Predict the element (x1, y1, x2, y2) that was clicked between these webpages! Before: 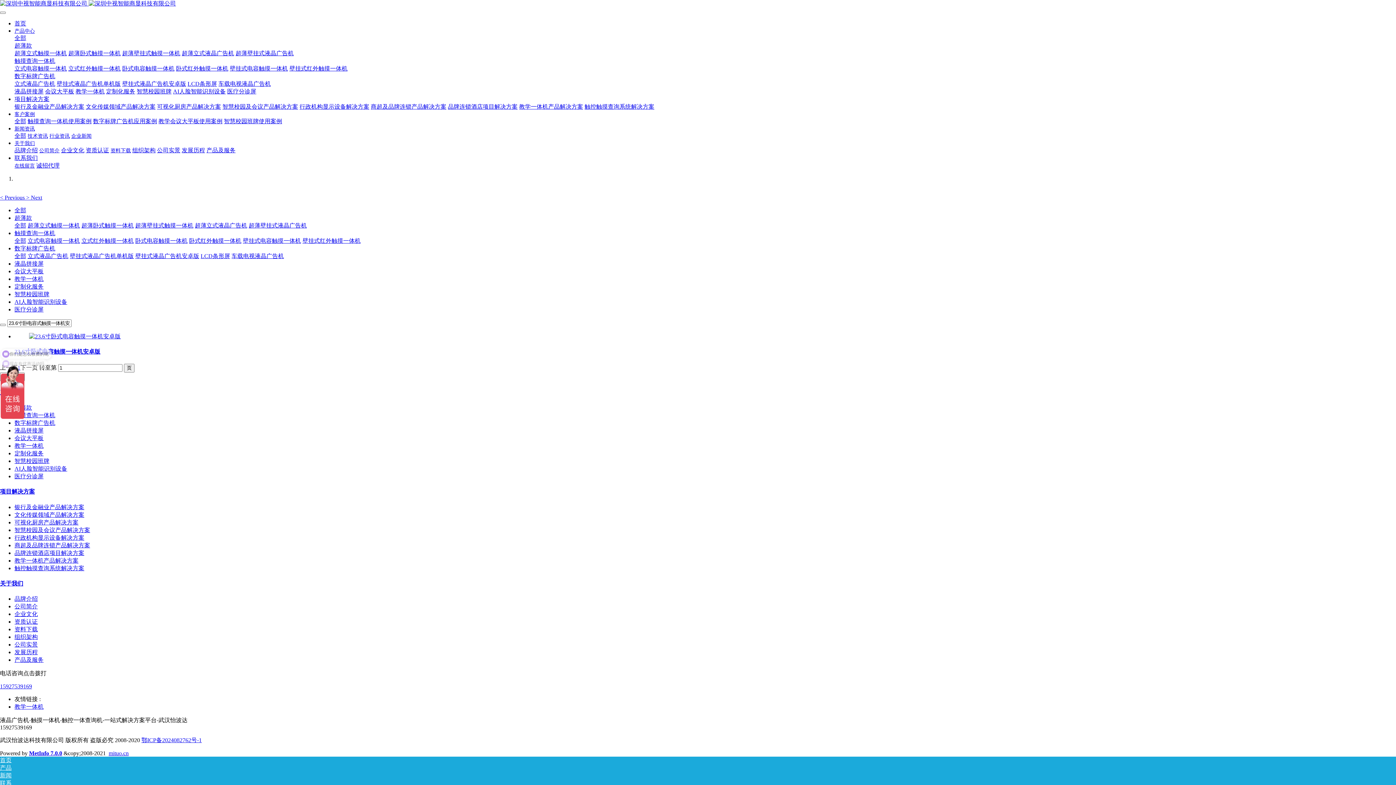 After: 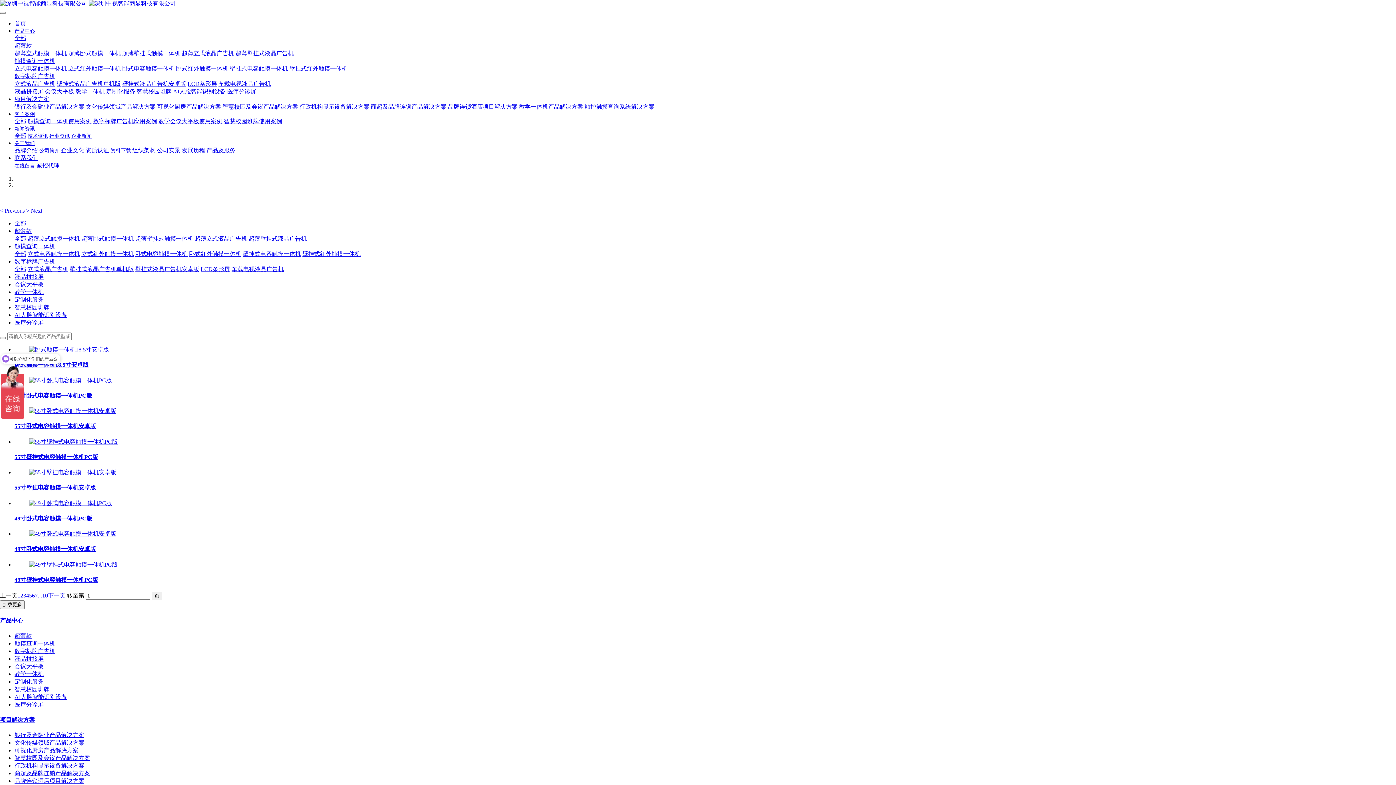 Action: label: 全部 bbox: (14, 237, 26, 244)